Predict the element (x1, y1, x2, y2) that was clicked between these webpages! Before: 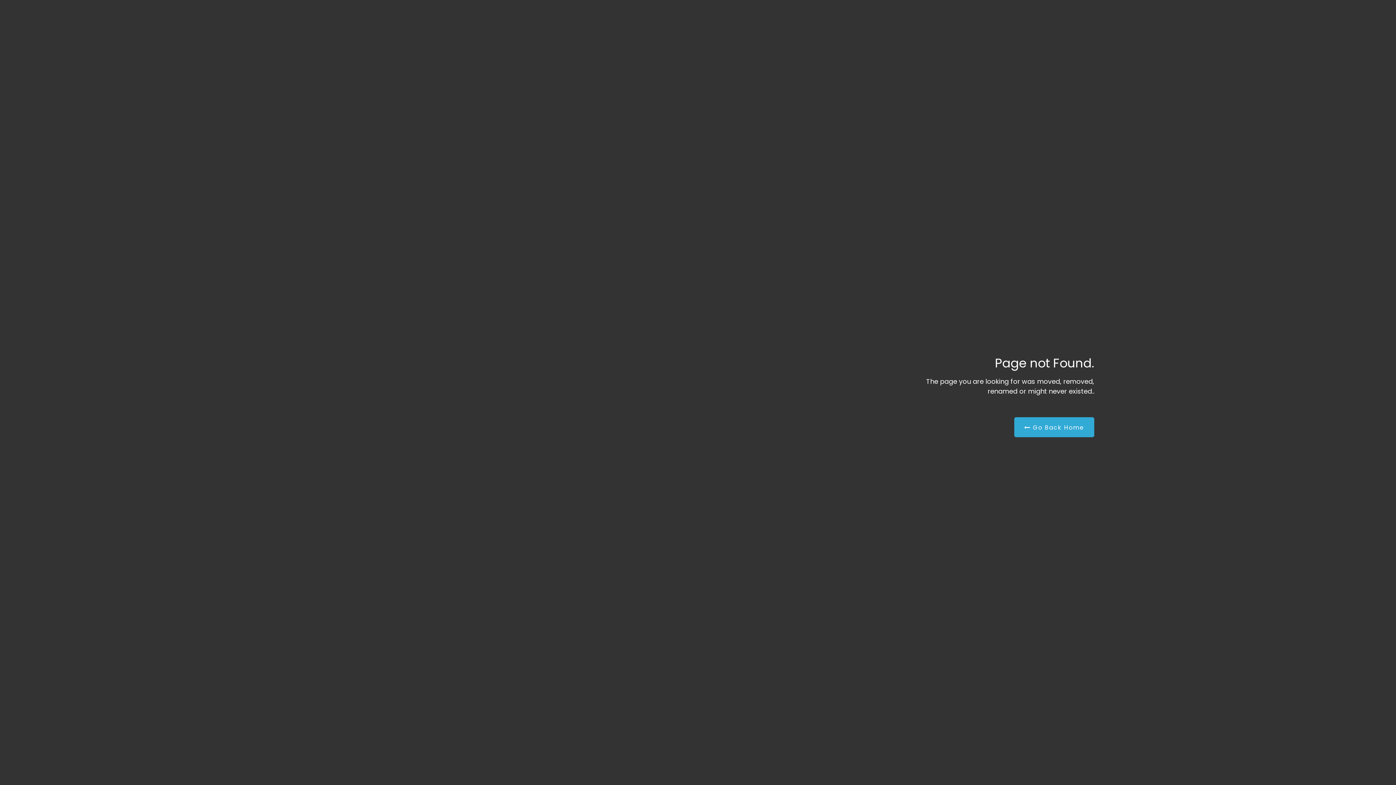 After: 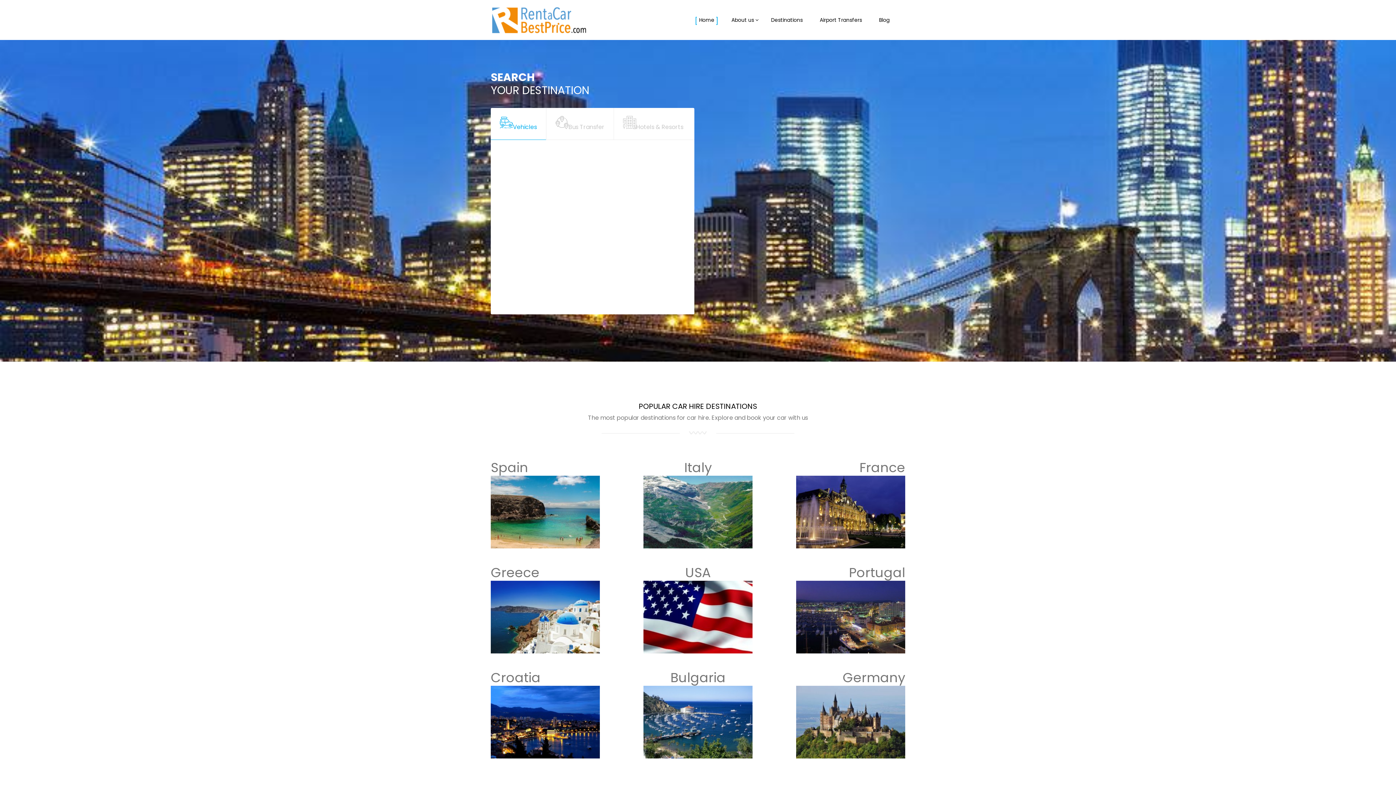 Action: label:  Go Back Home bbox: (1014, 417, 1094, 437)